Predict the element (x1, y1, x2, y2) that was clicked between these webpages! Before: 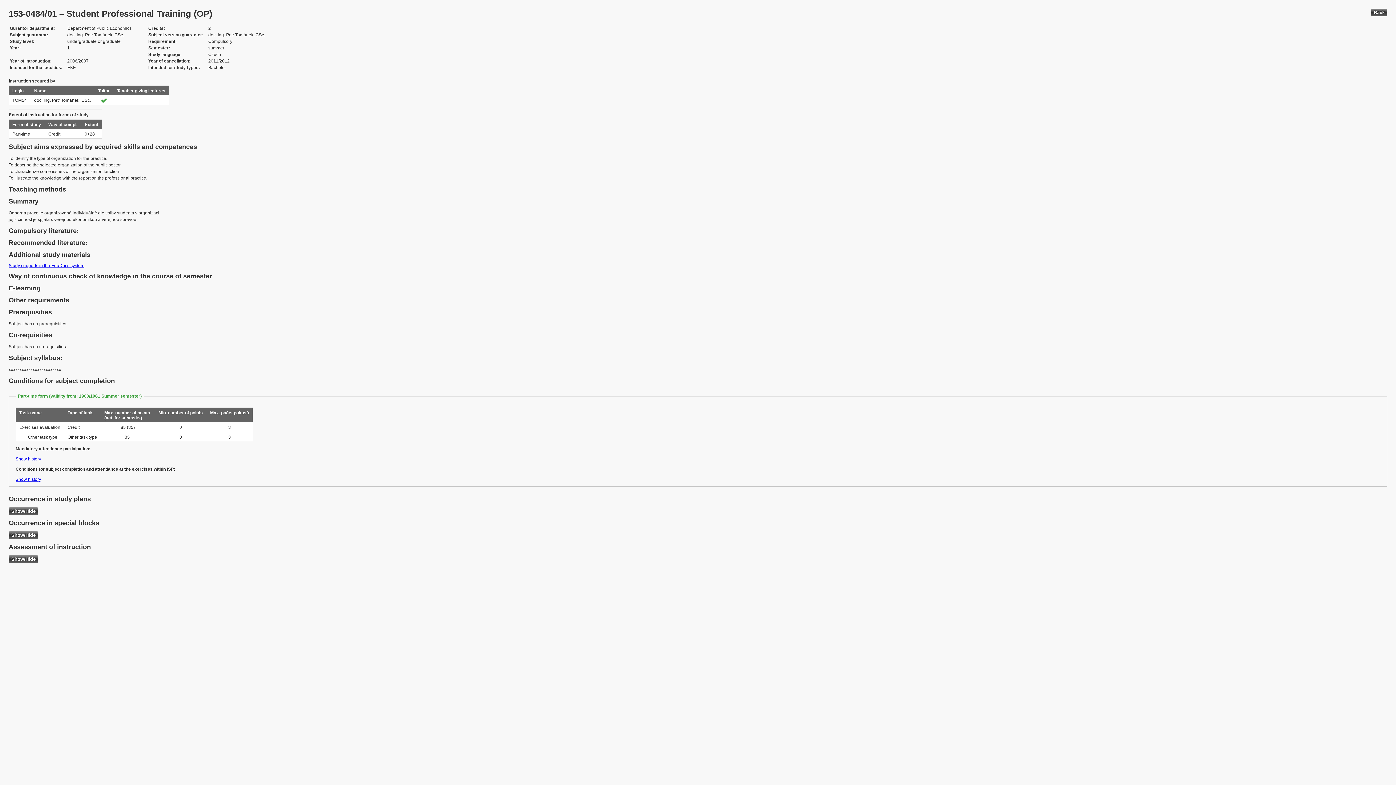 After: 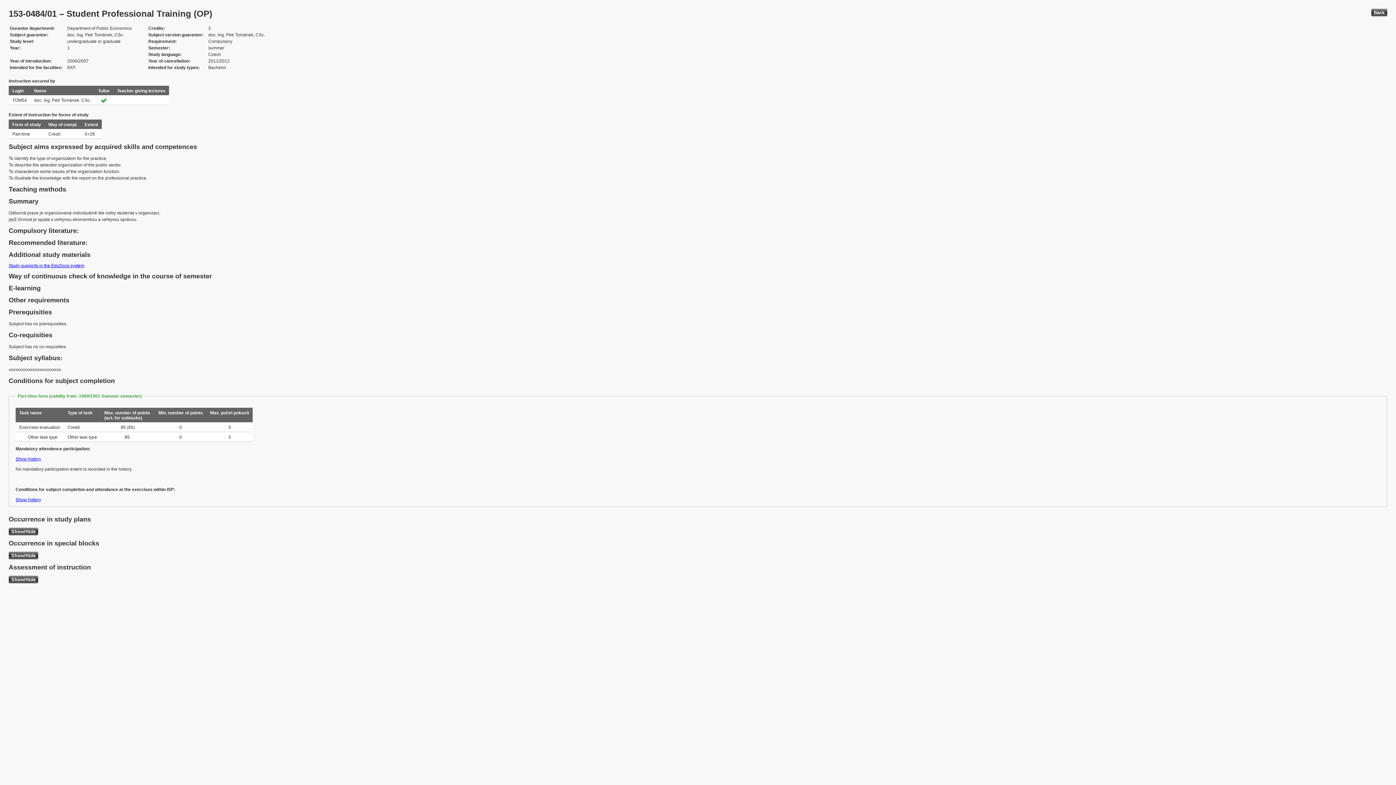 Action: label: Show history bbox: (15, 456, 41, 461)